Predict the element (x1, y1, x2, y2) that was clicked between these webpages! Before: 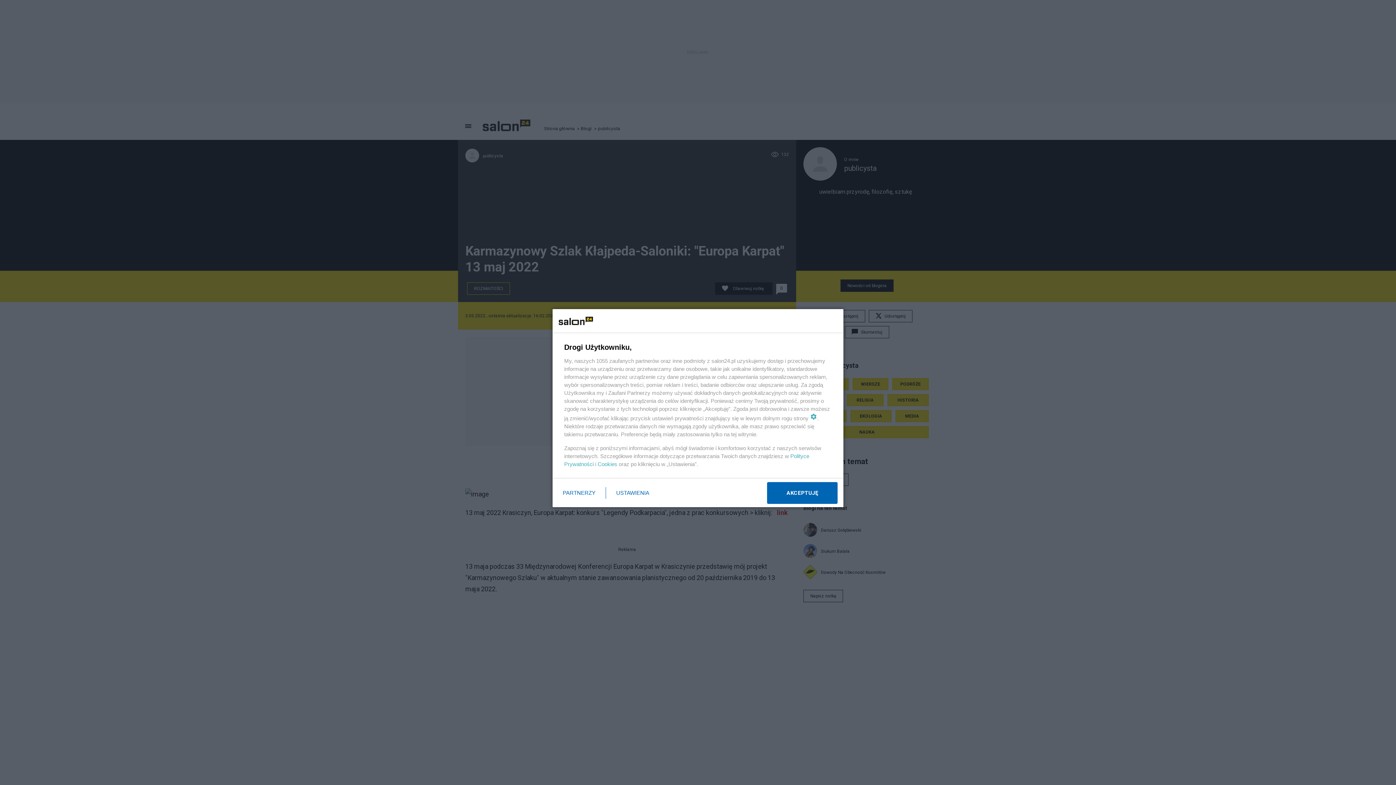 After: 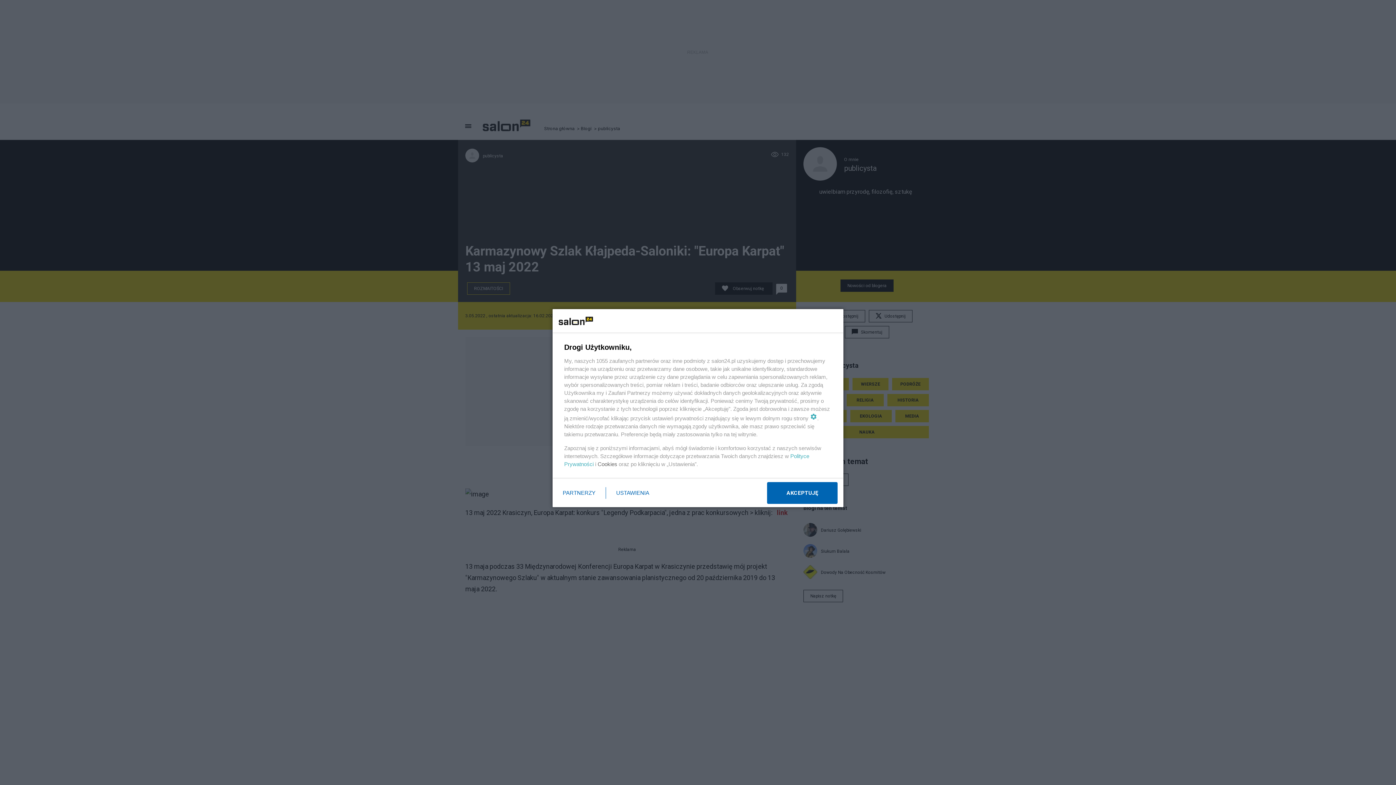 Action: label: Cookies bbox: (597, 461, 617, 467)